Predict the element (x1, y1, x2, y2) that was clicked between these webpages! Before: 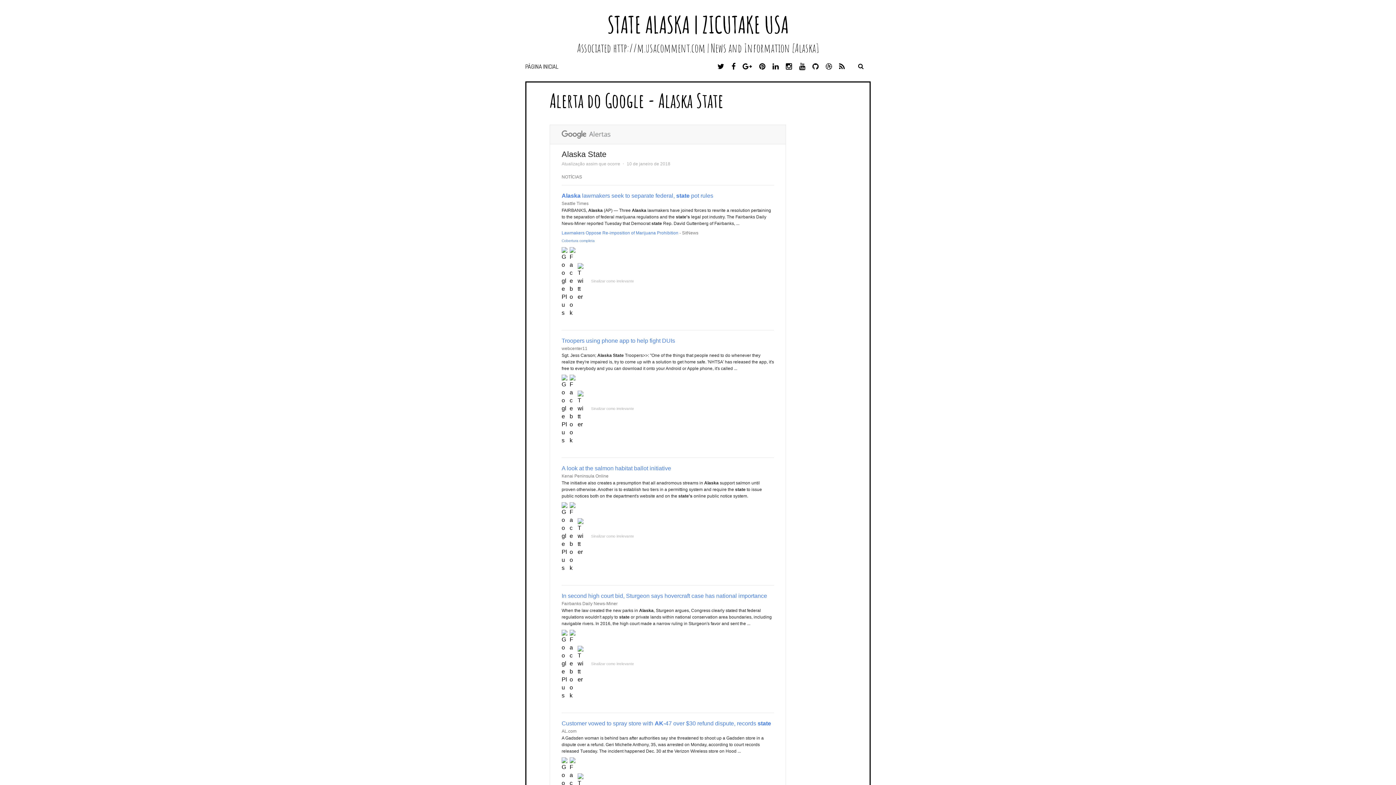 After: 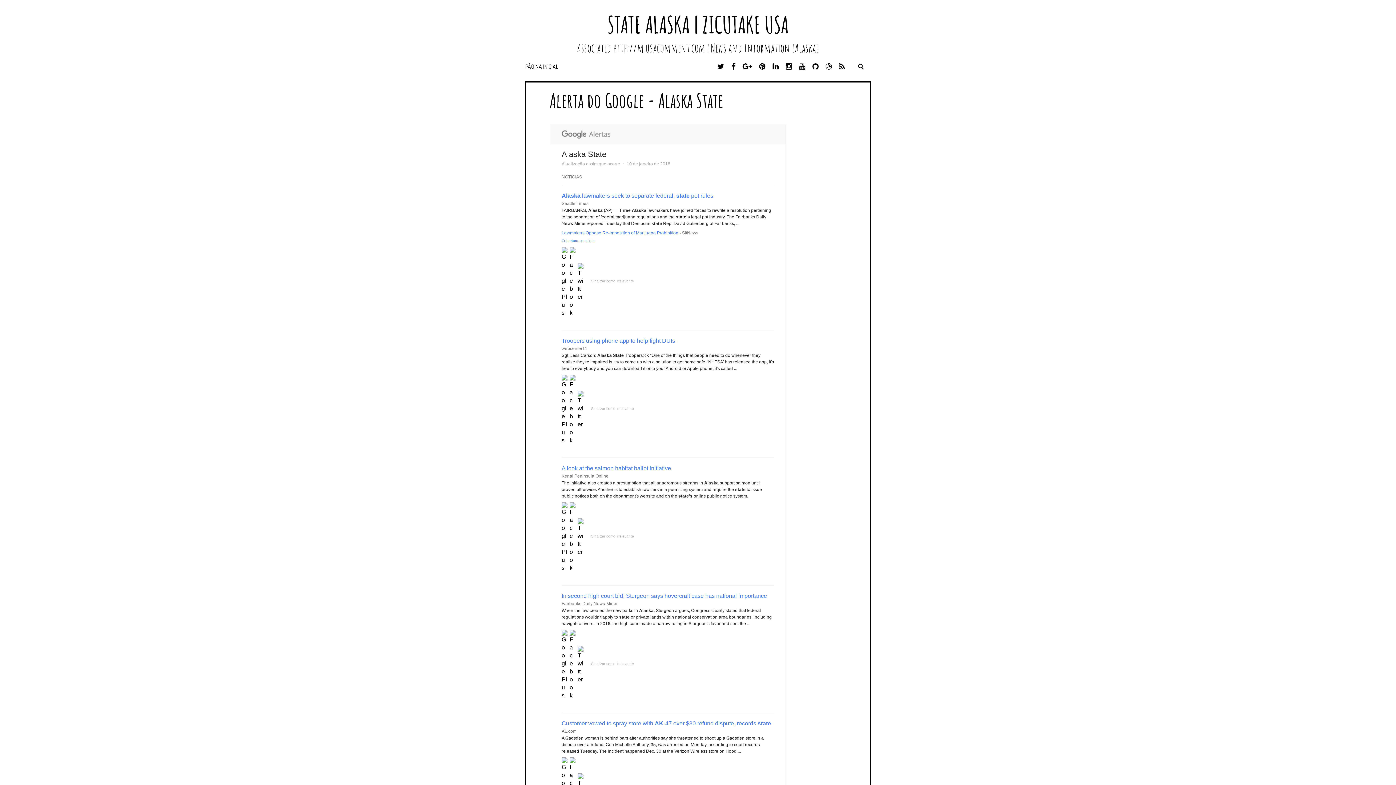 Action: label: YOUTUBE bbox: (793, 61, 816, 71)